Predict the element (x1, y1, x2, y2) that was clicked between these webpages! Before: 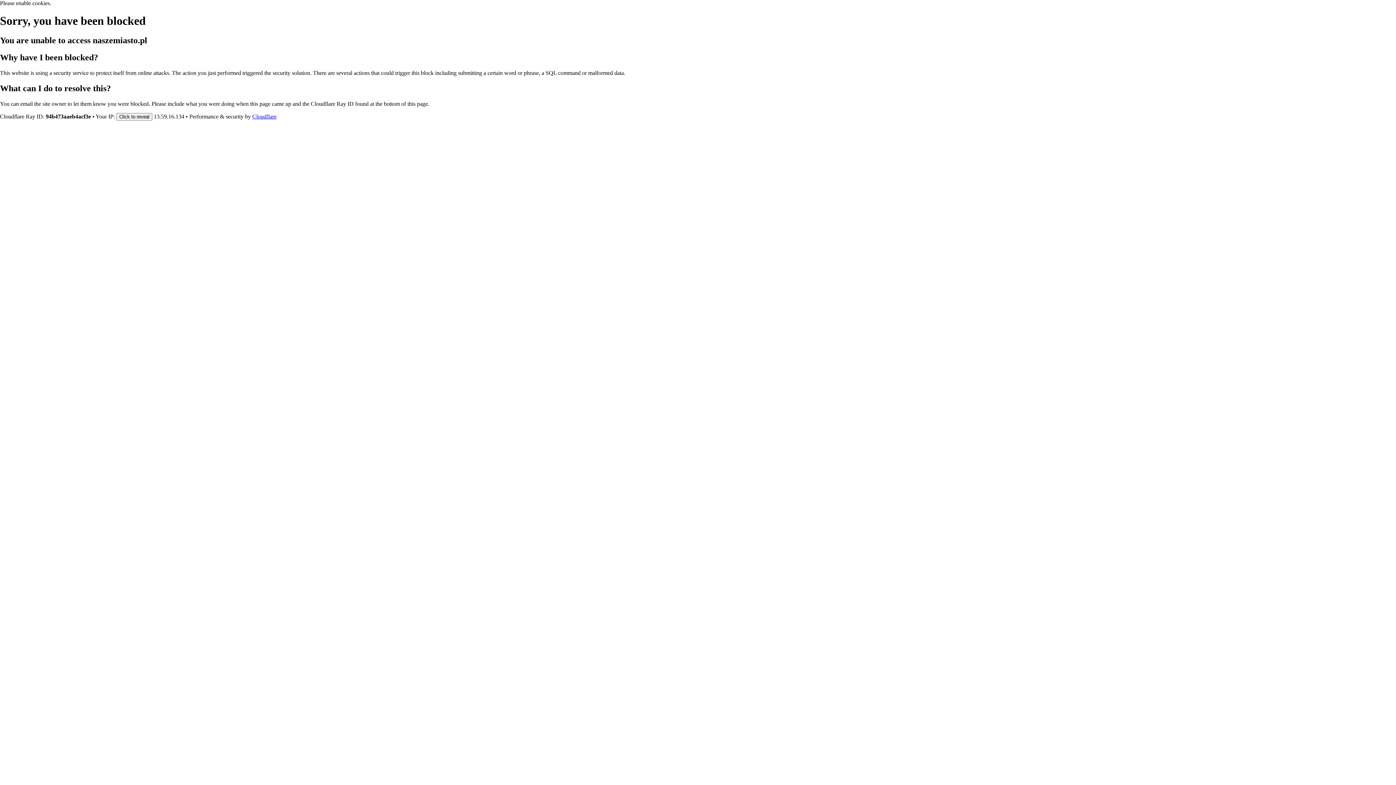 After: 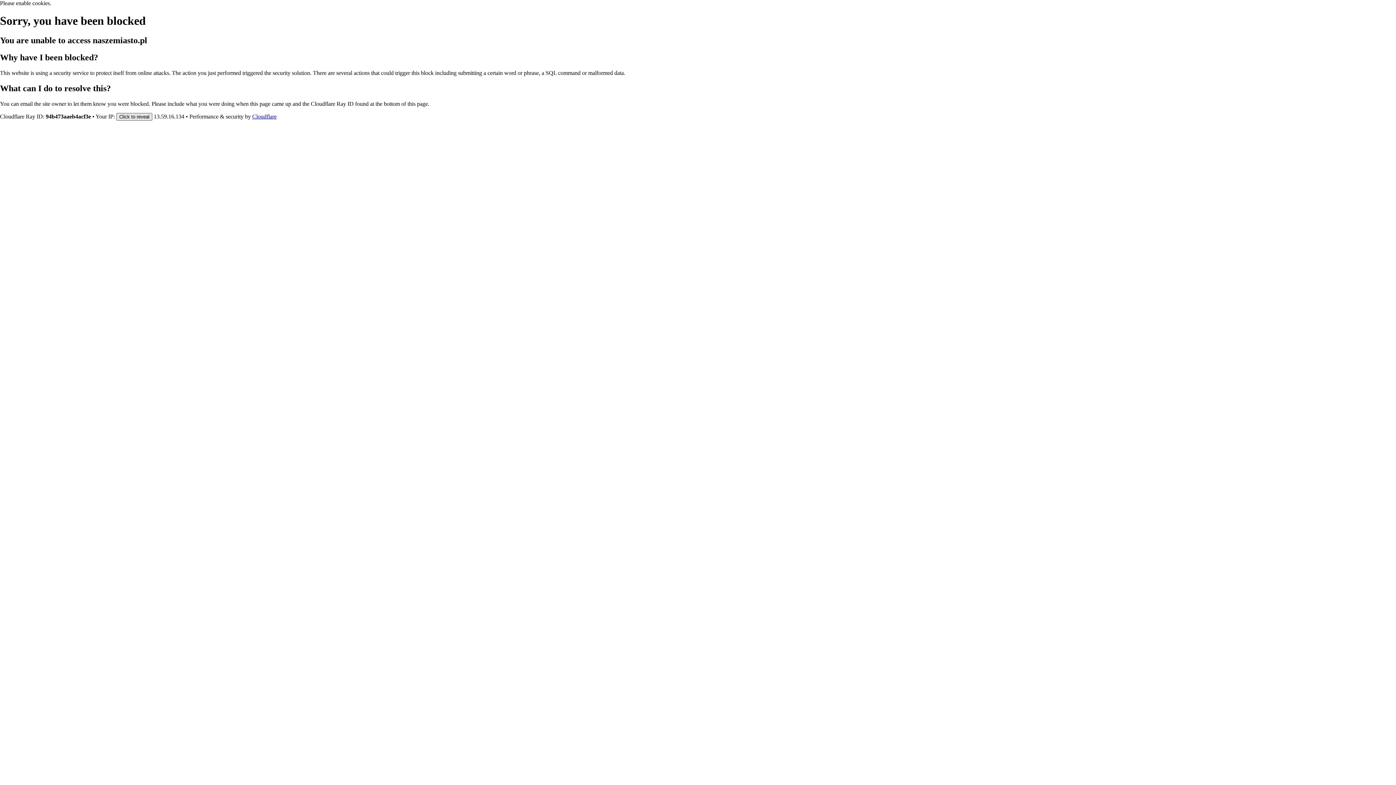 Action: label: Click to reveal bbox: (116, 112, 152, 120)